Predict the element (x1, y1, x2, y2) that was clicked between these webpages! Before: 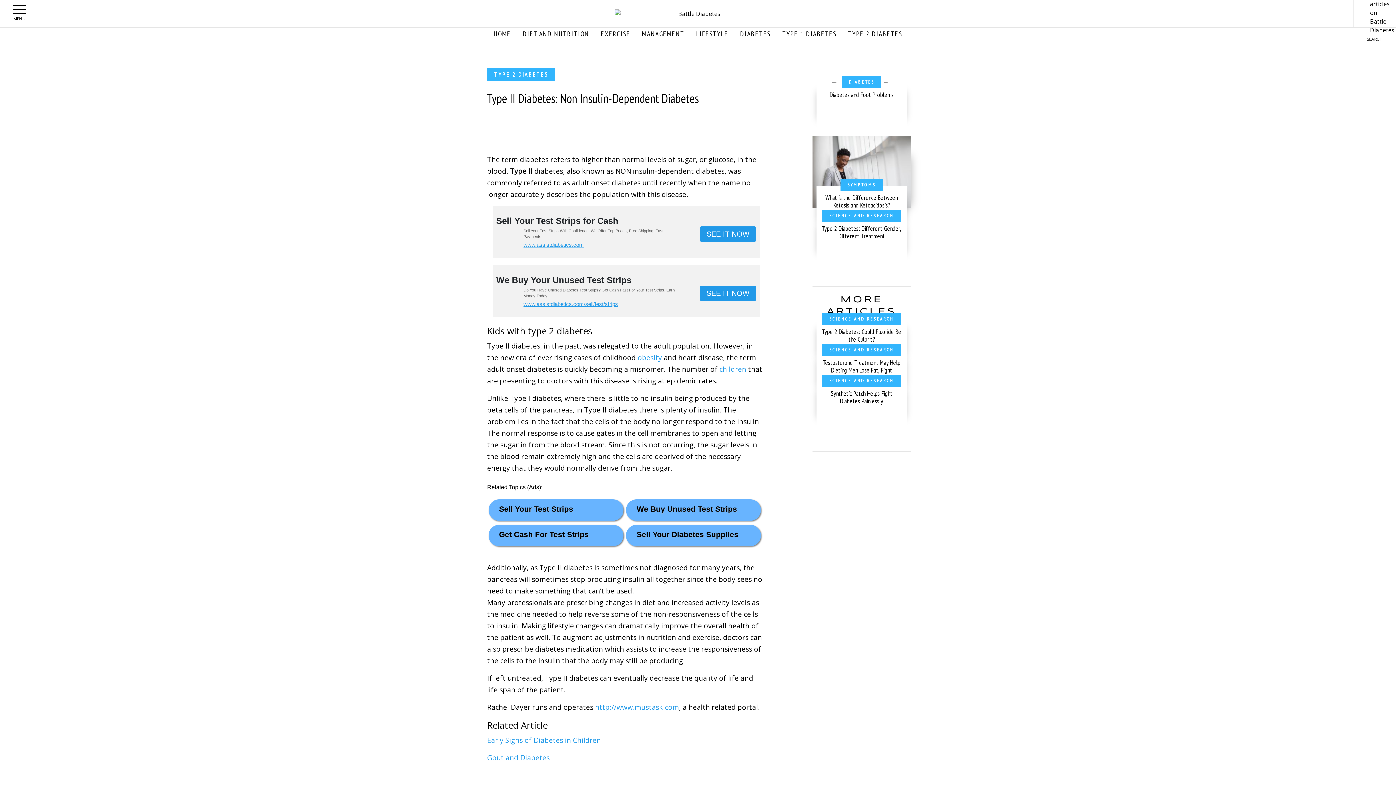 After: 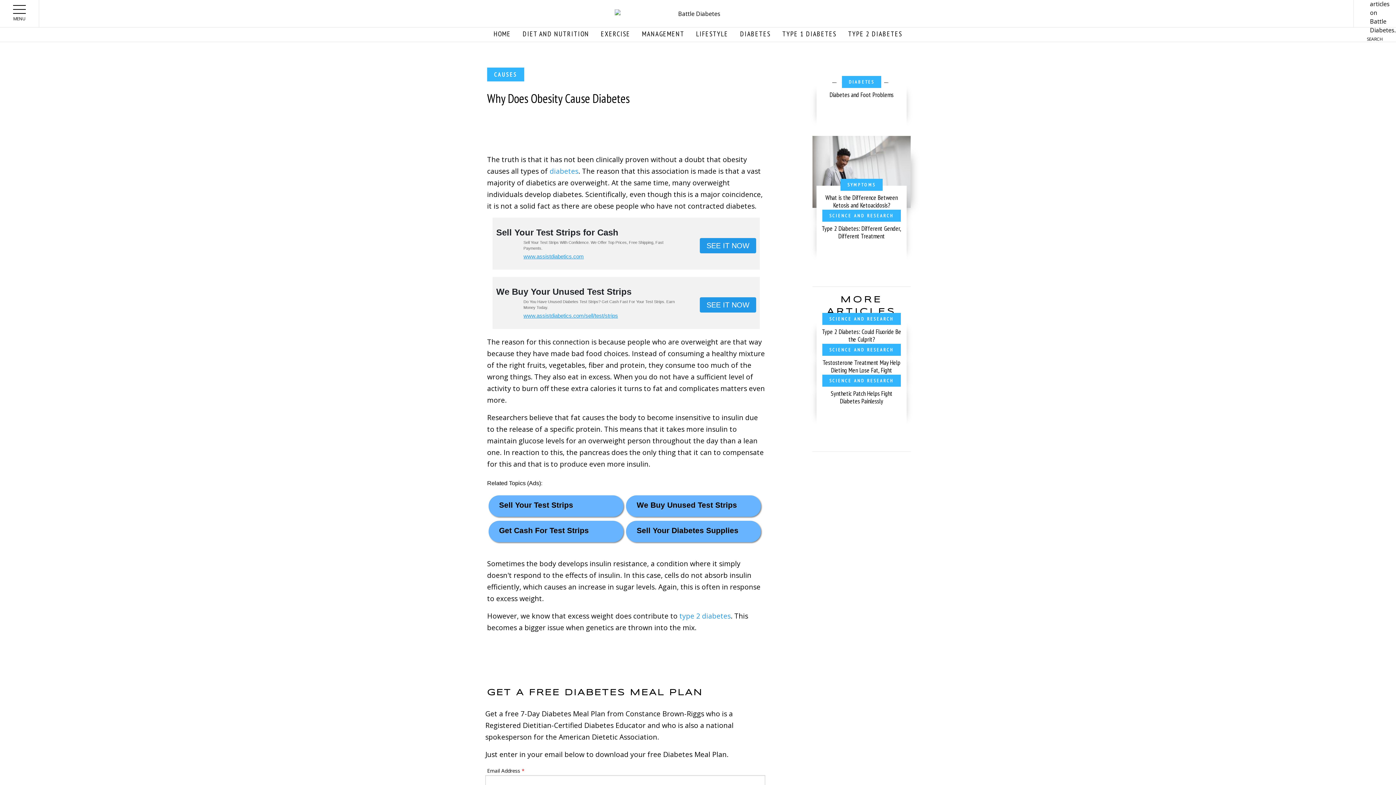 Action: label: obesity bbox: (637, 352, 662, 362)